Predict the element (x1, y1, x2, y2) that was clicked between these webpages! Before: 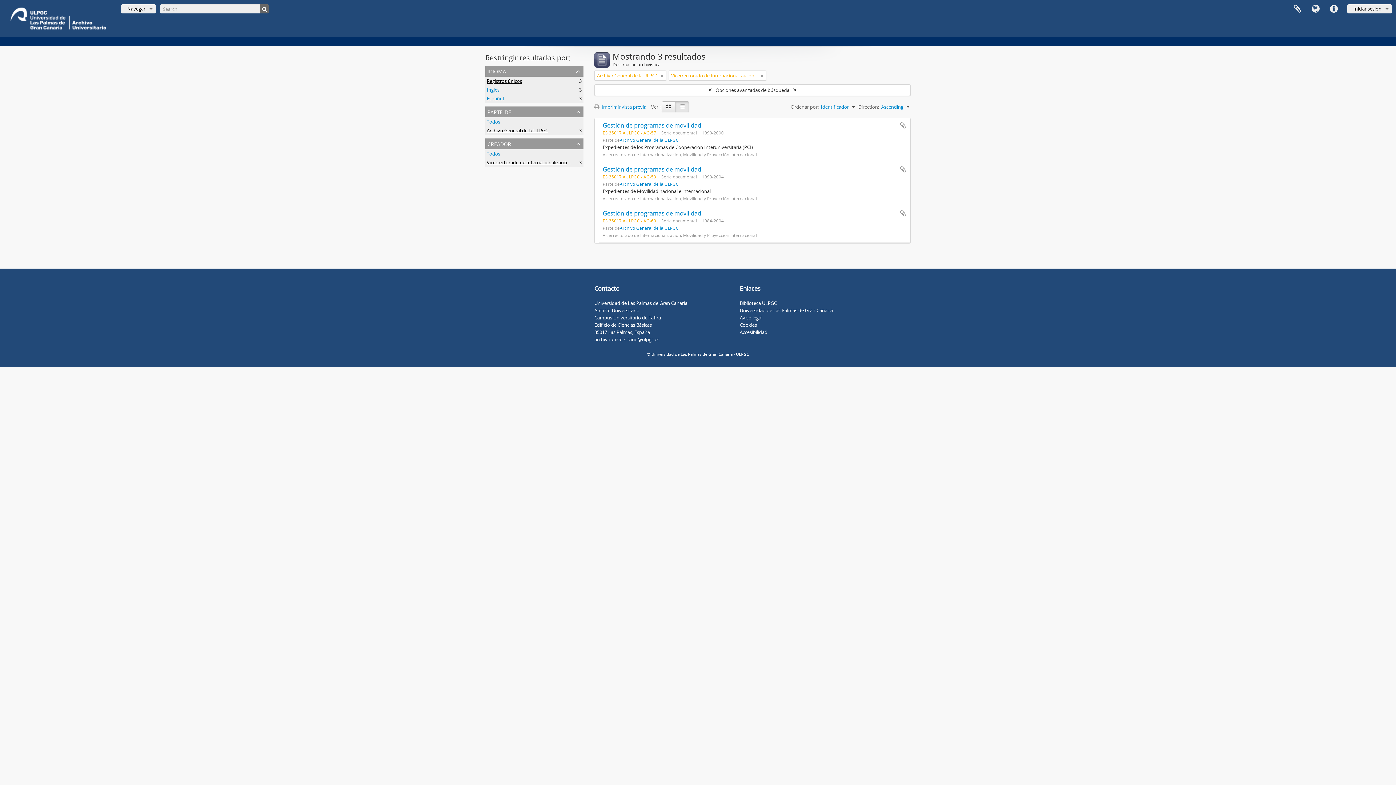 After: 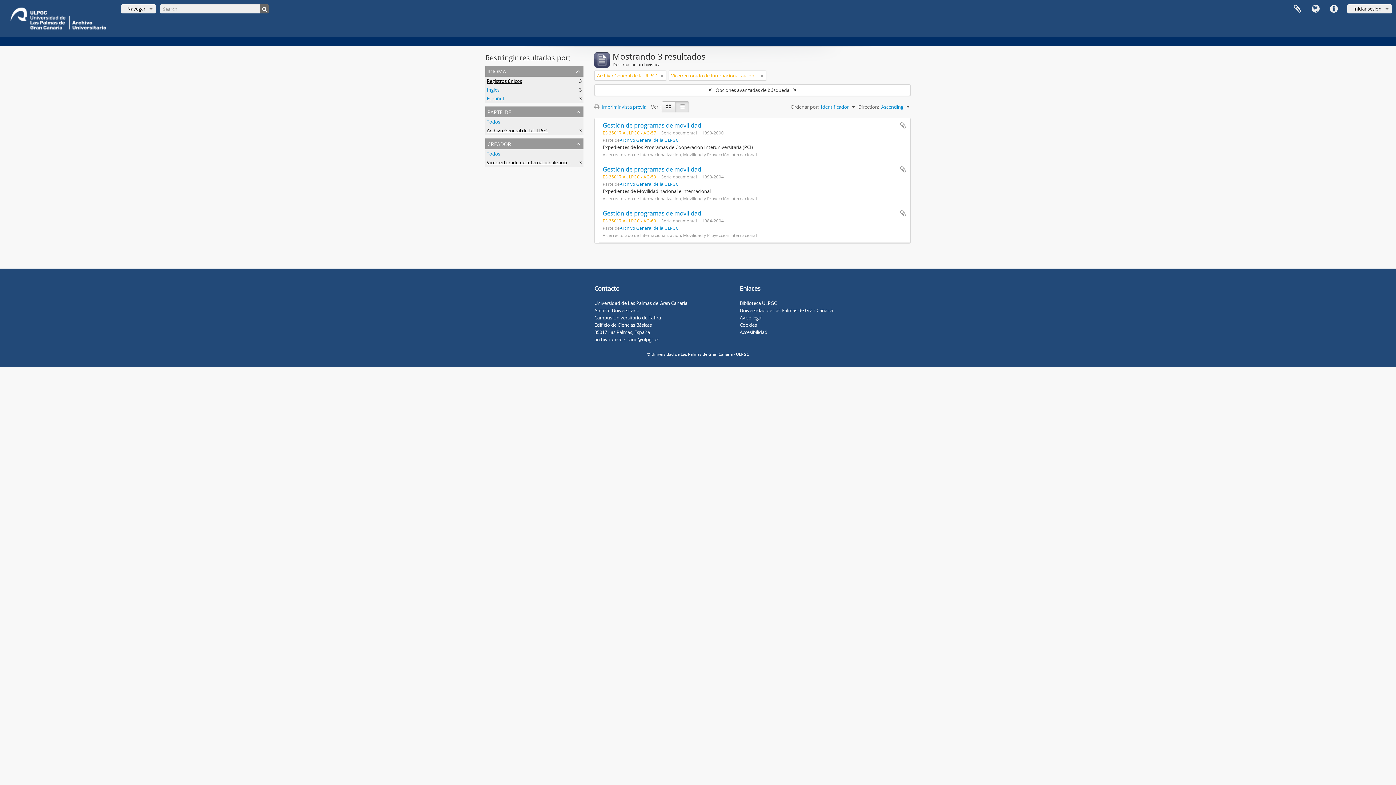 Action: bbox: (740, 307, 833, 313) label: Universidad de Las Palmas de Gran Canaria